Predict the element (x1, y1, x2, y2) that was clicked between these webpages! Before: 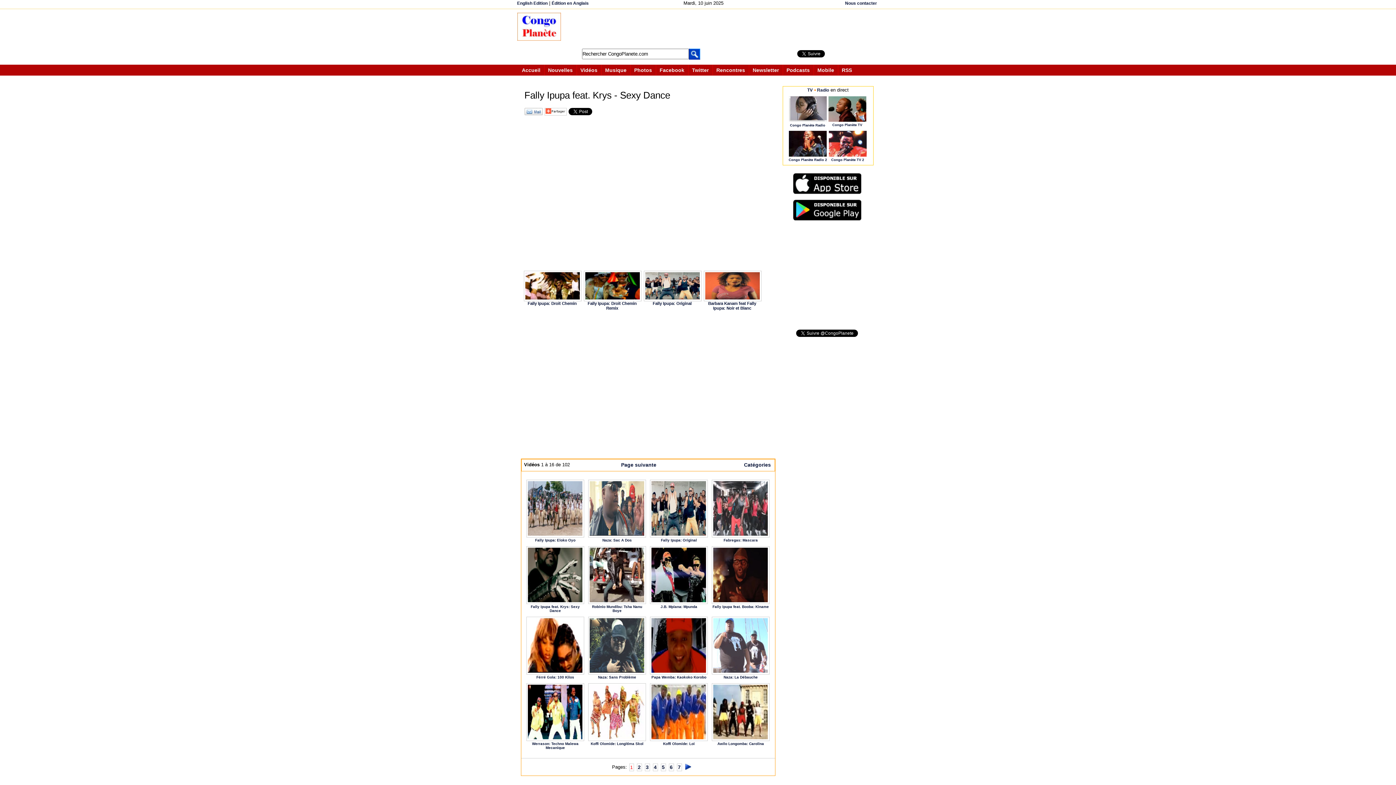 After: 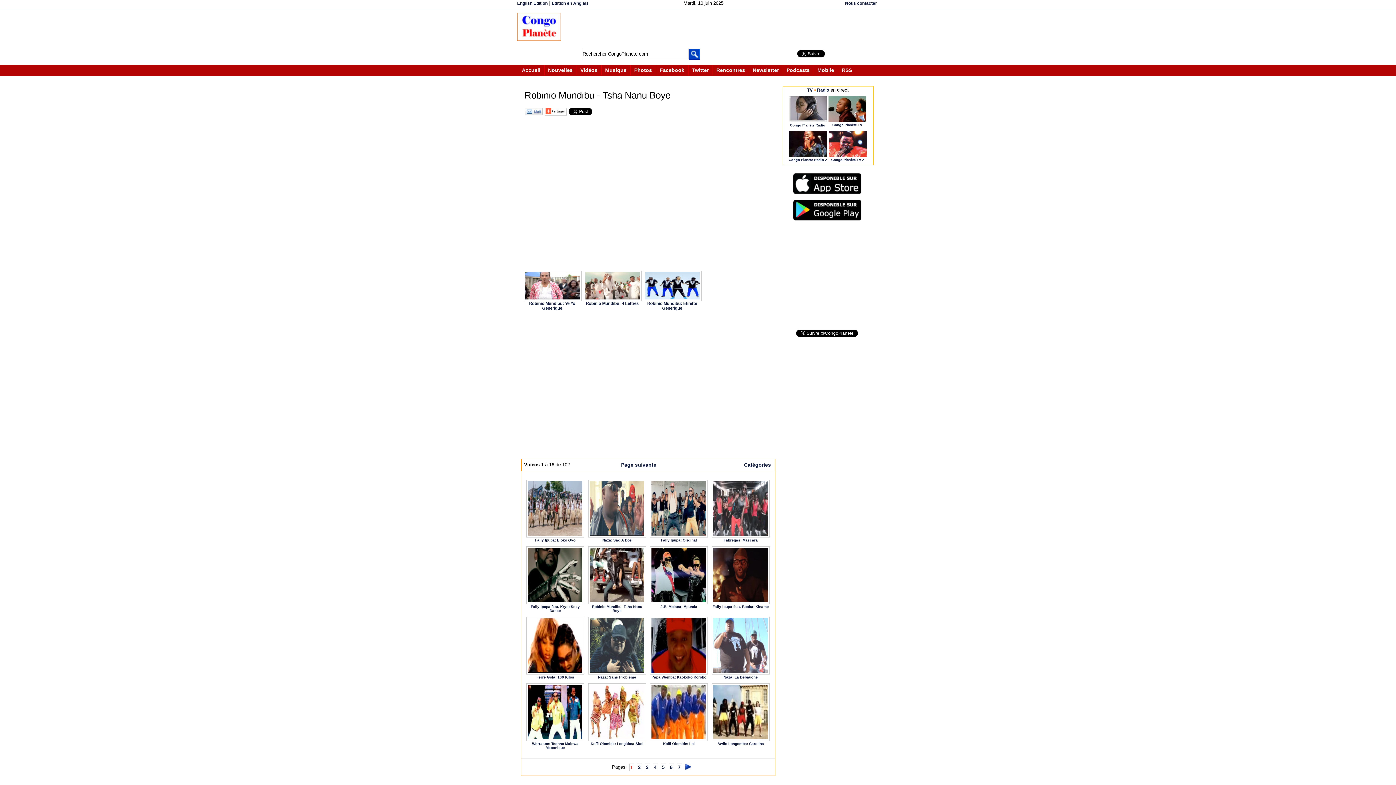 Action: bbox: (592, 605, 642, 613) label: Robinio Mundibu: Tsha Nanu Boye